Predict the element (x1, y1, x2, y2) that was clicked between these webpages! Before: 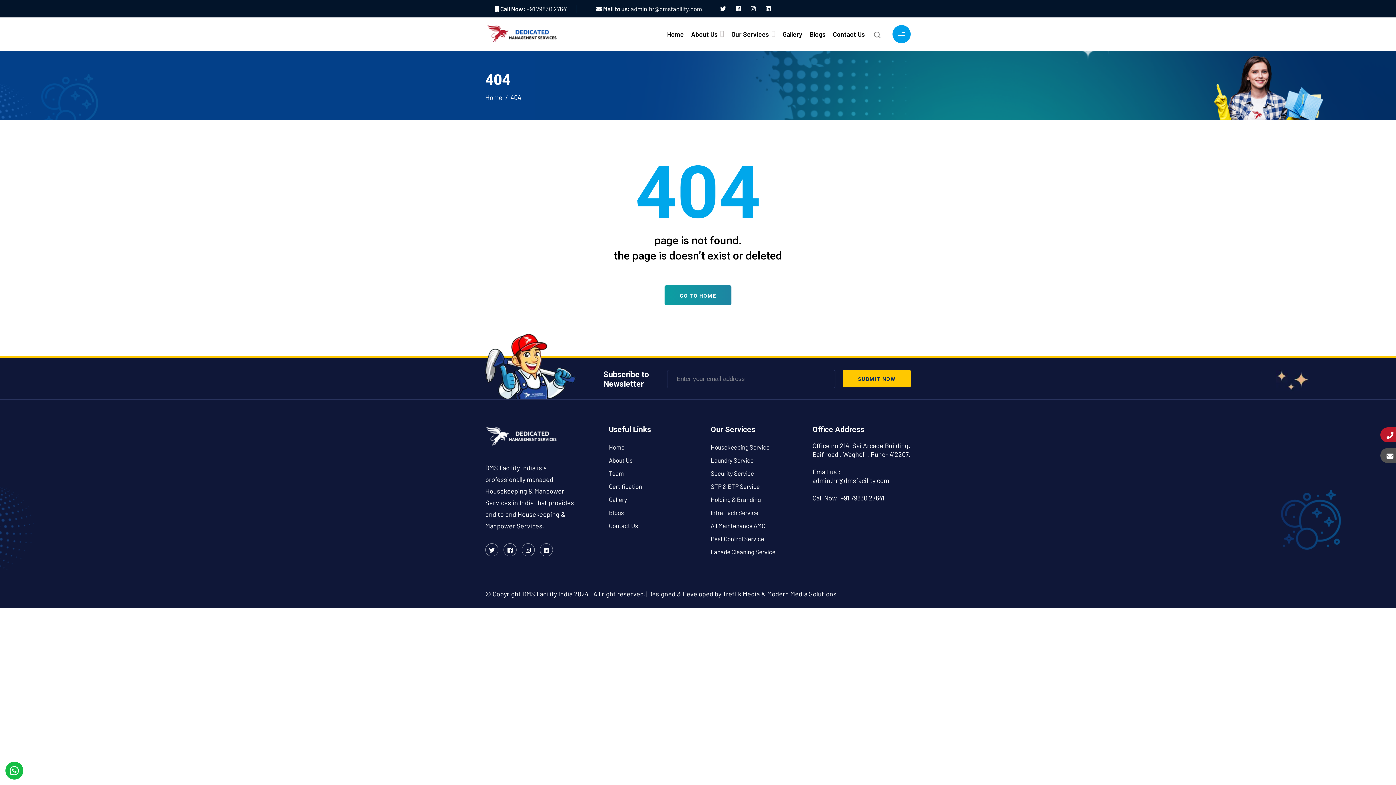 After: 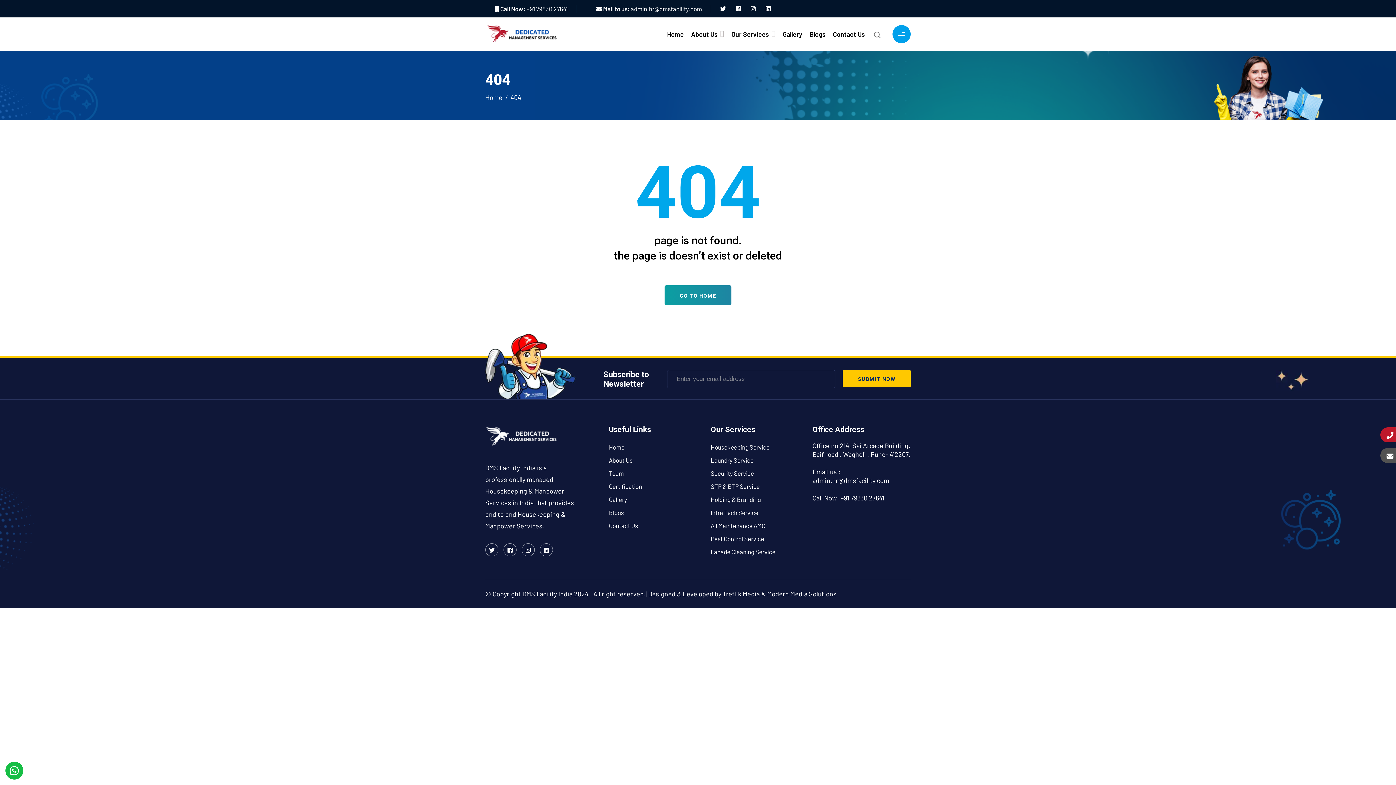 Action: bbox: (1380, 427, 1398, 442)